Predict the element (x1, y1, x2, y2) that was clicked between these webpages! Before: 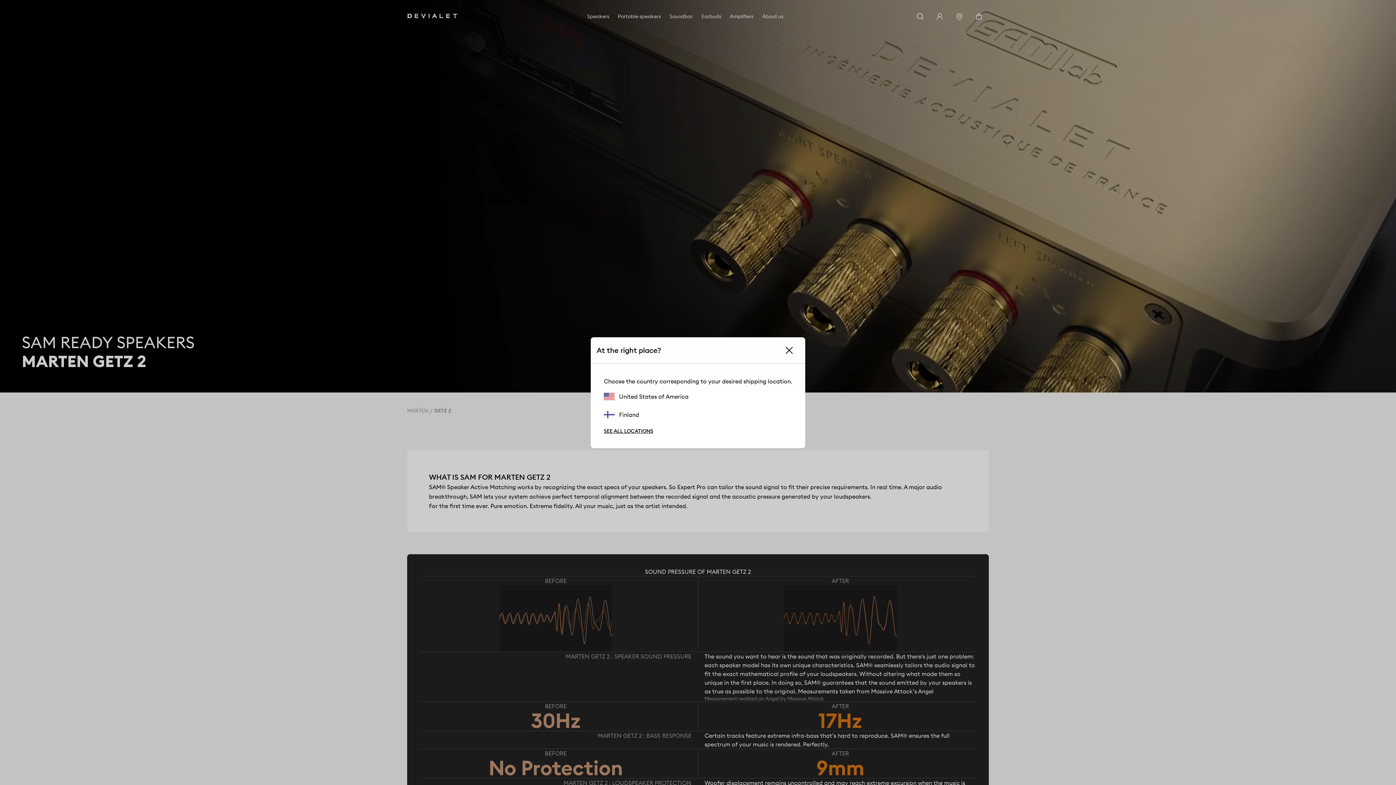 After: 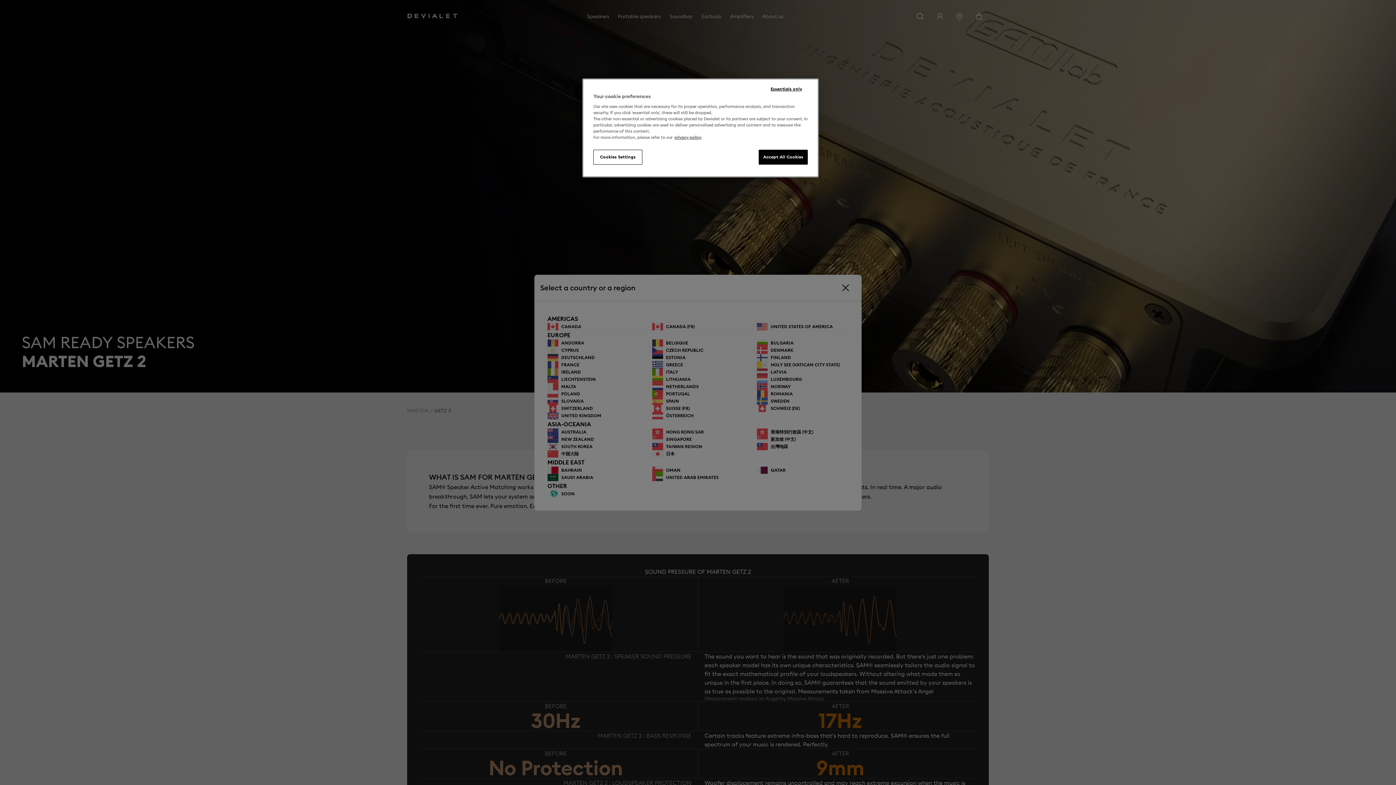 Action: bbox: (604, 427, 653, 434) label: SEE ALL LOCATIONS